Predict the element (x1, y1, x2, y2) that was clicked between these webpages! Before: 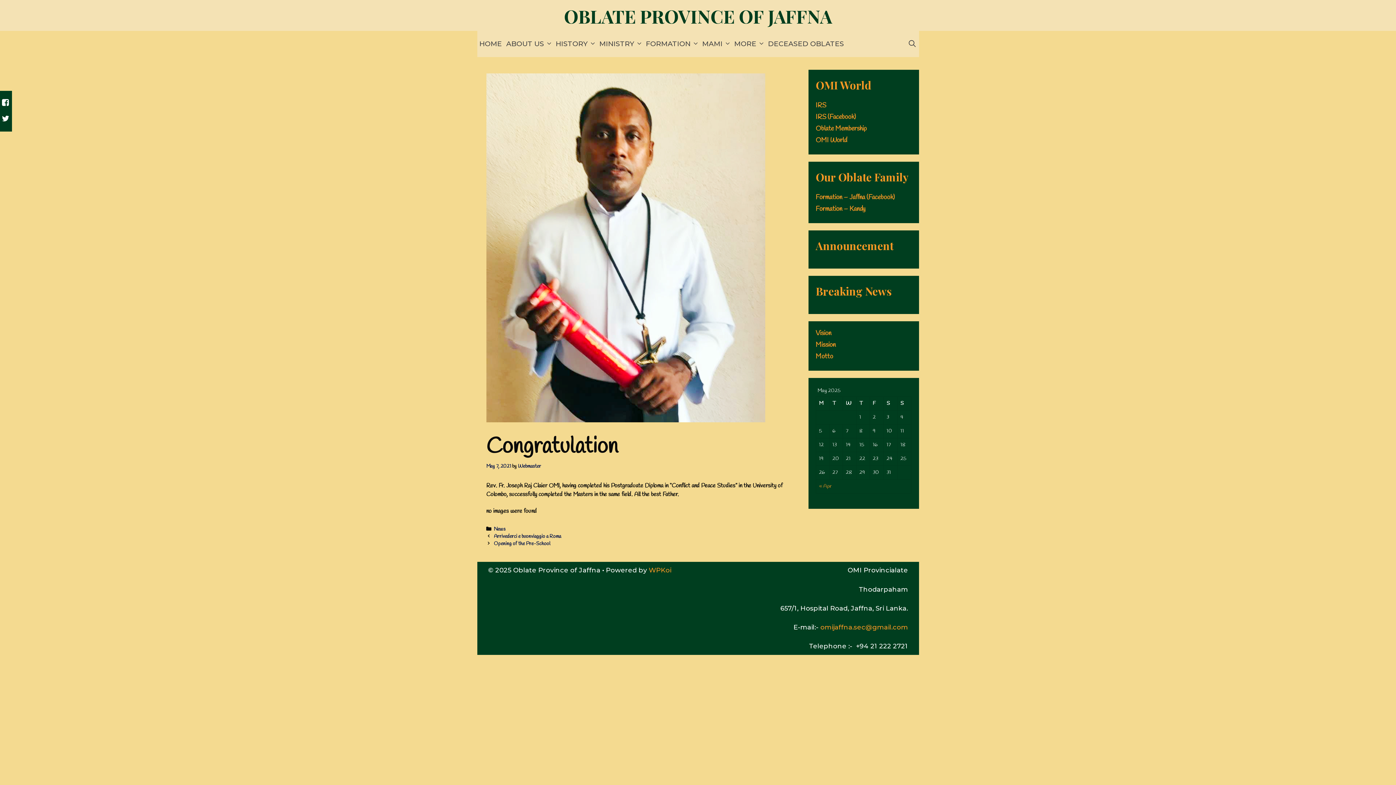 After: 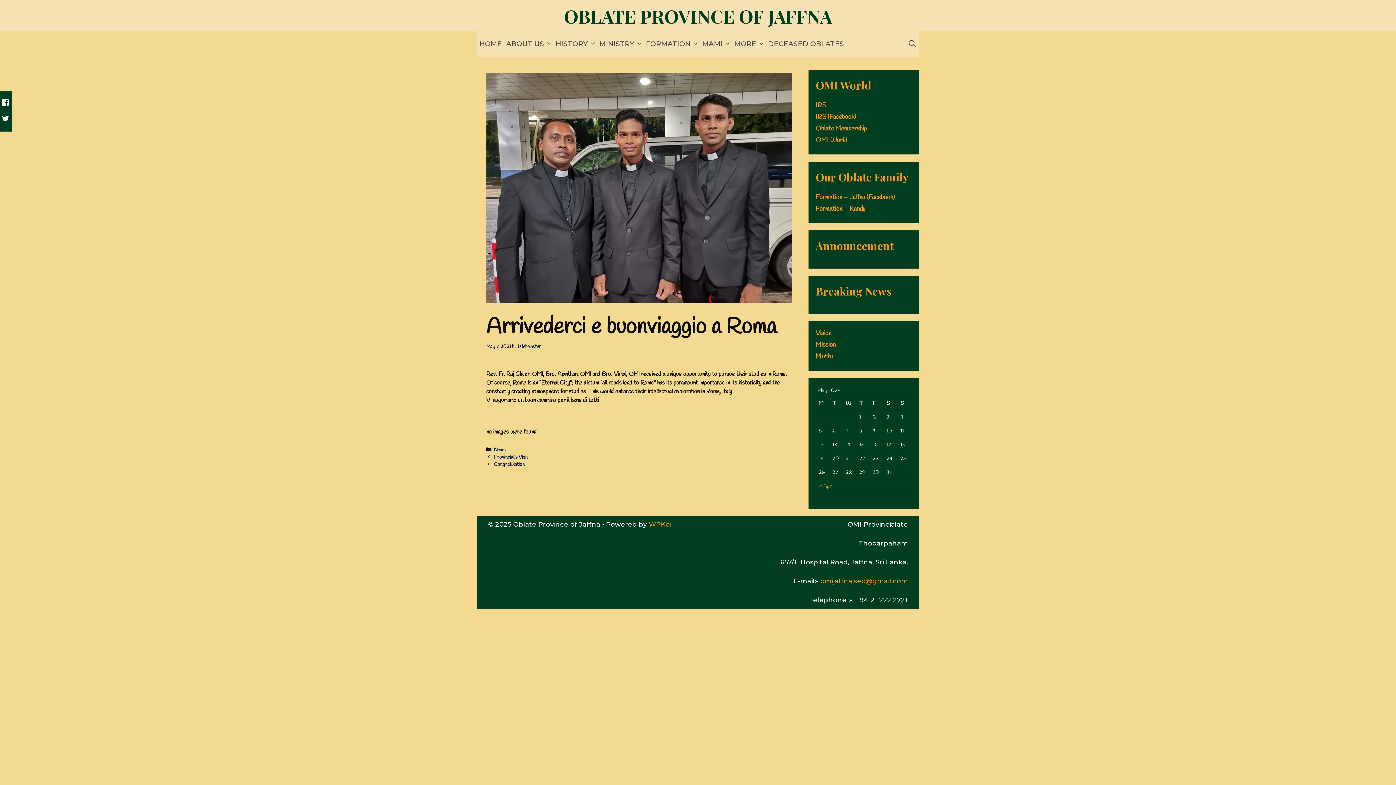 Action: bbox: (494, 533, 561, 540) label: Arrivederci e buonviaggio a Roma